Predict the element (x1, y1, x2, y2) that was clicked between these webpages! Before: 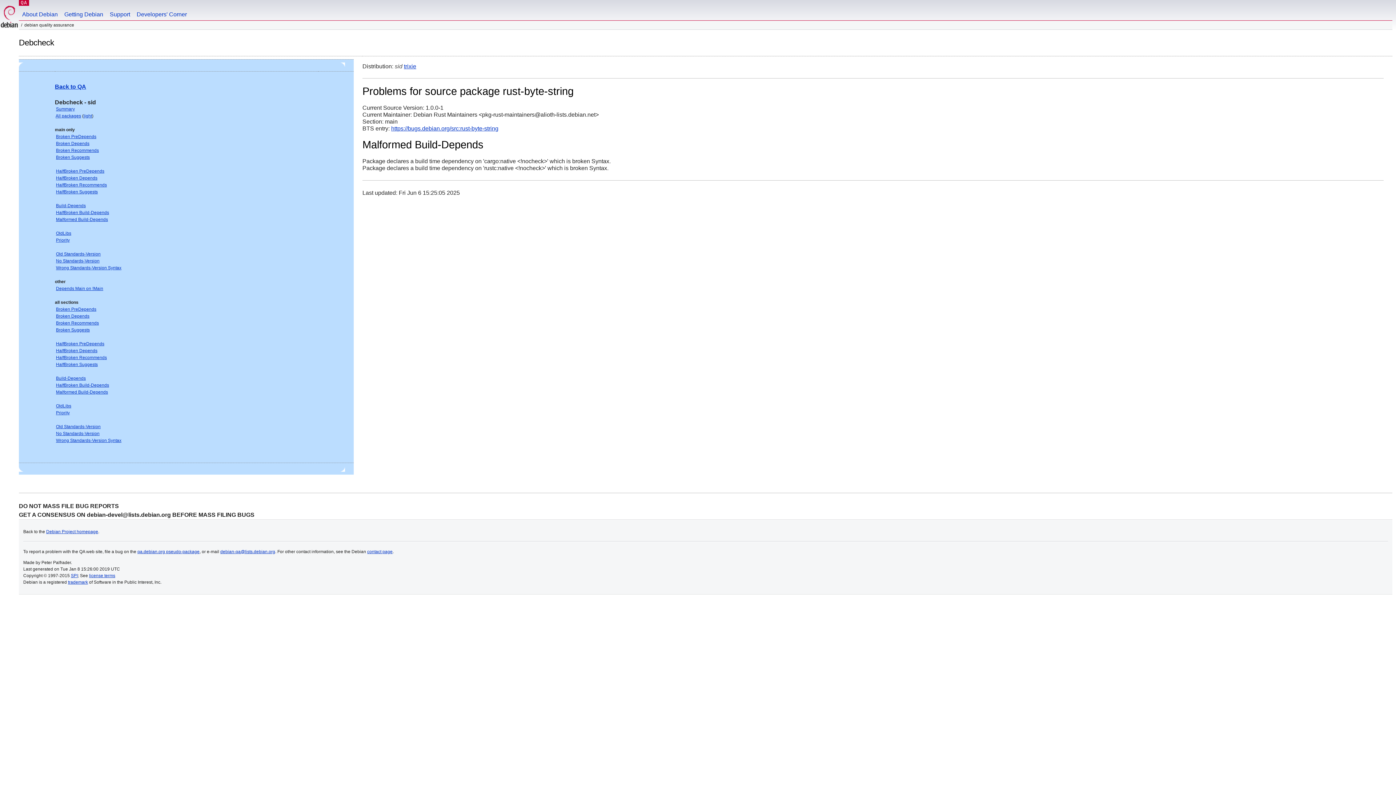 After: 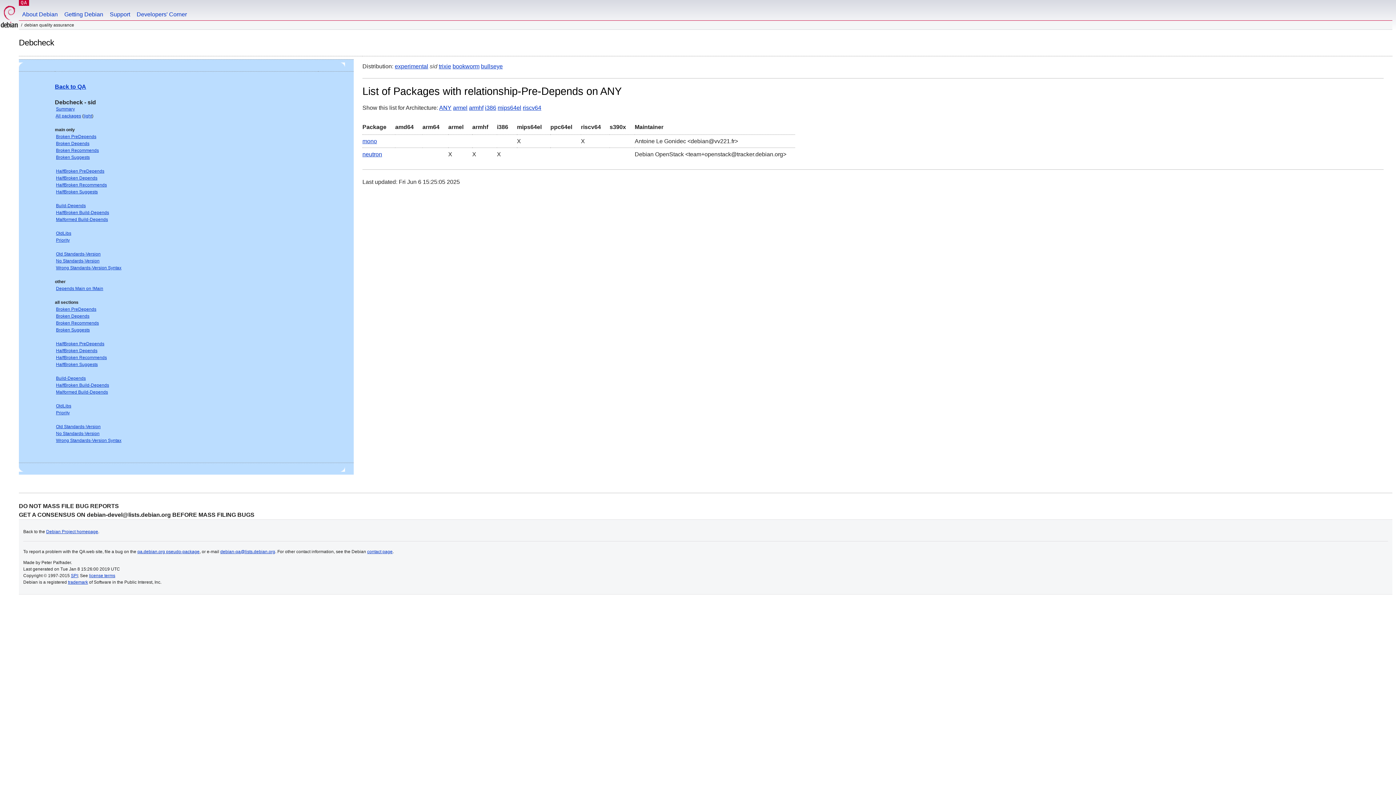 Action: bbox: (56, 306, 96, 312) label: Broken PreDepends